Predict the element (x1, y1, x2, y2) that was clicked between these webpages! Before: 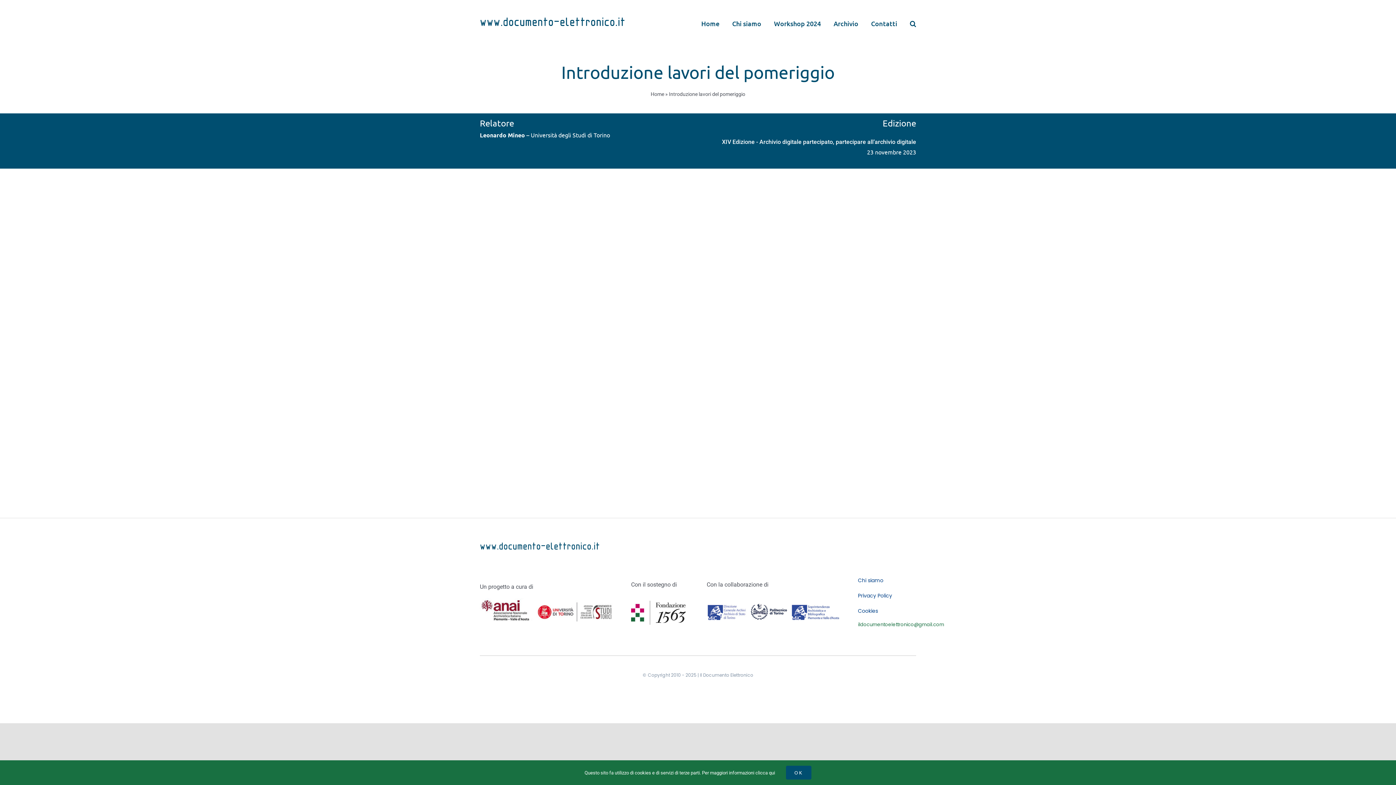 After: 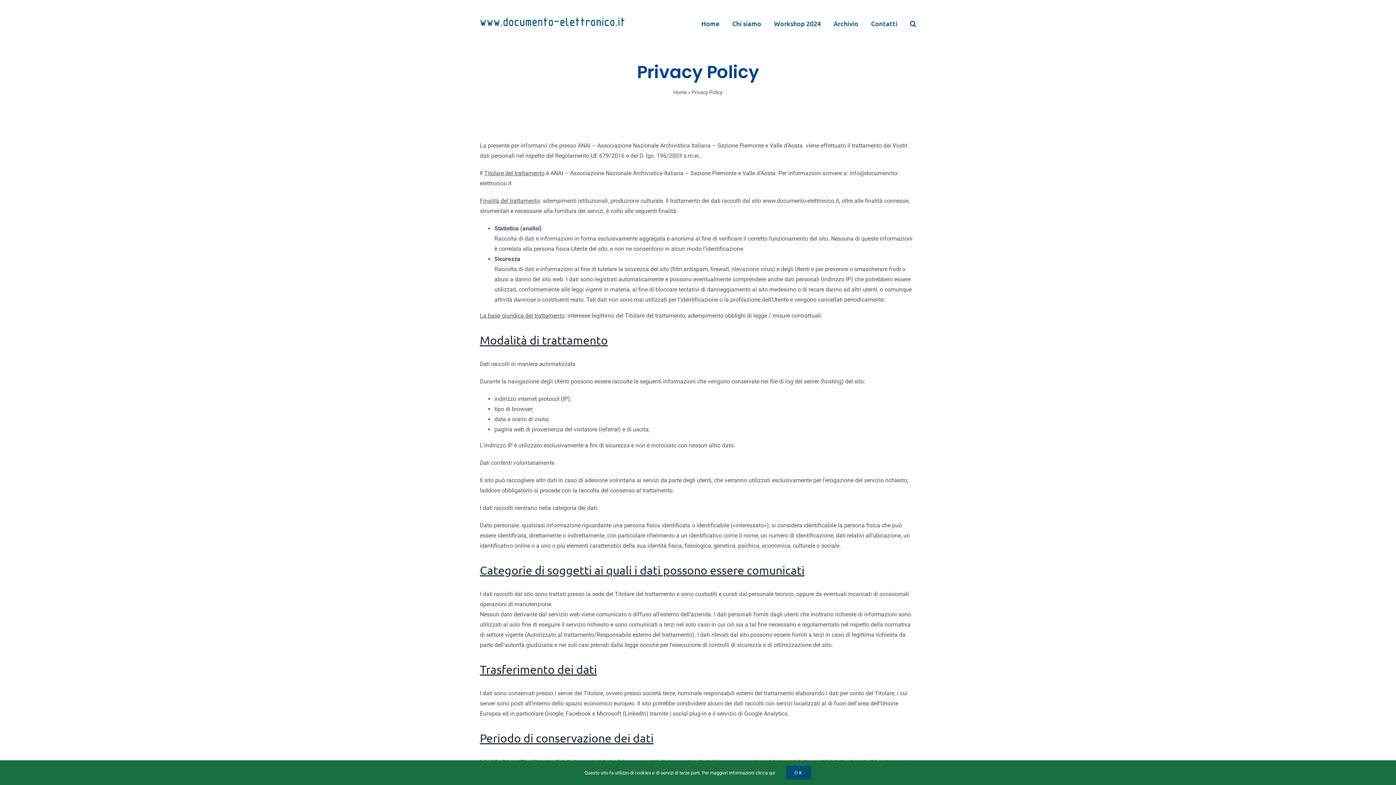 Action: label: Privacy Policy bbox: (858, 591, 933, 600)